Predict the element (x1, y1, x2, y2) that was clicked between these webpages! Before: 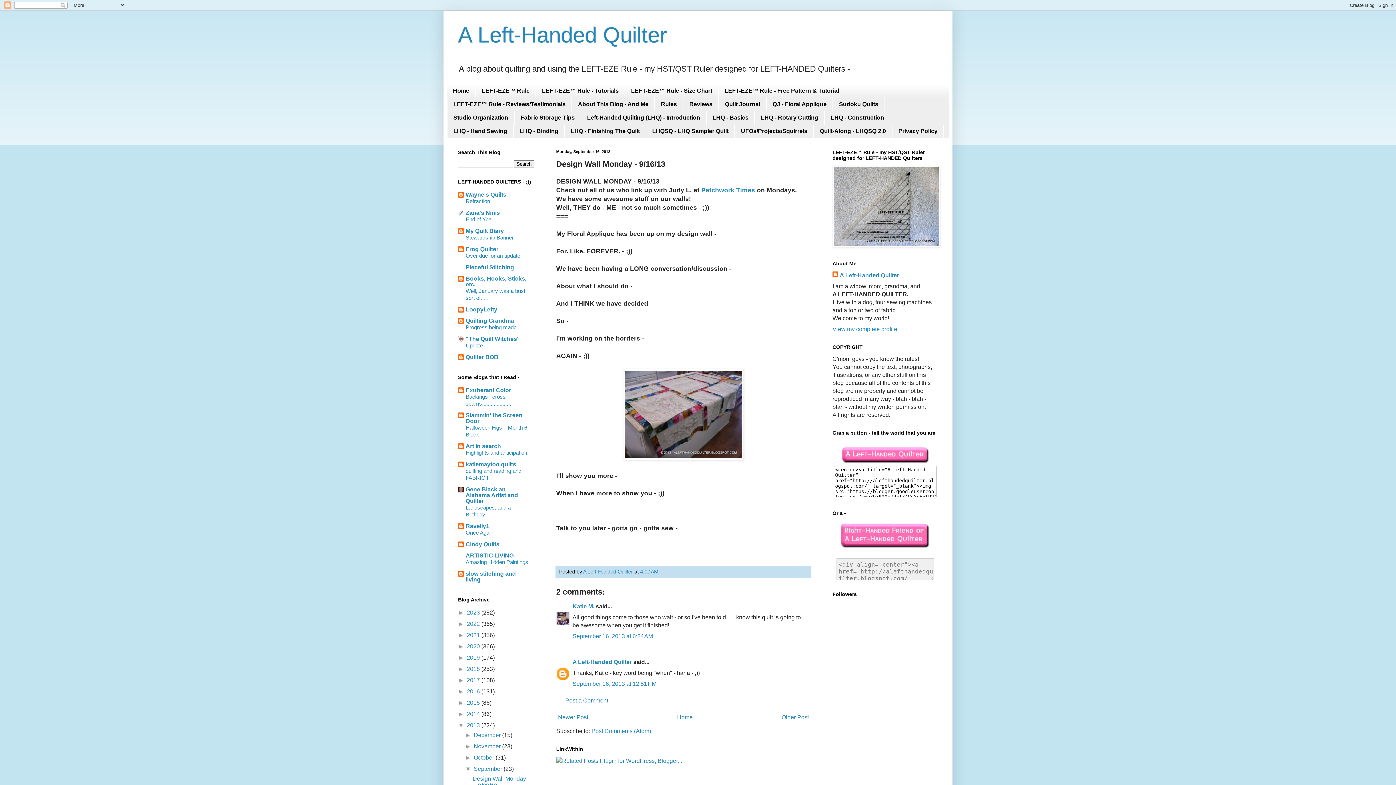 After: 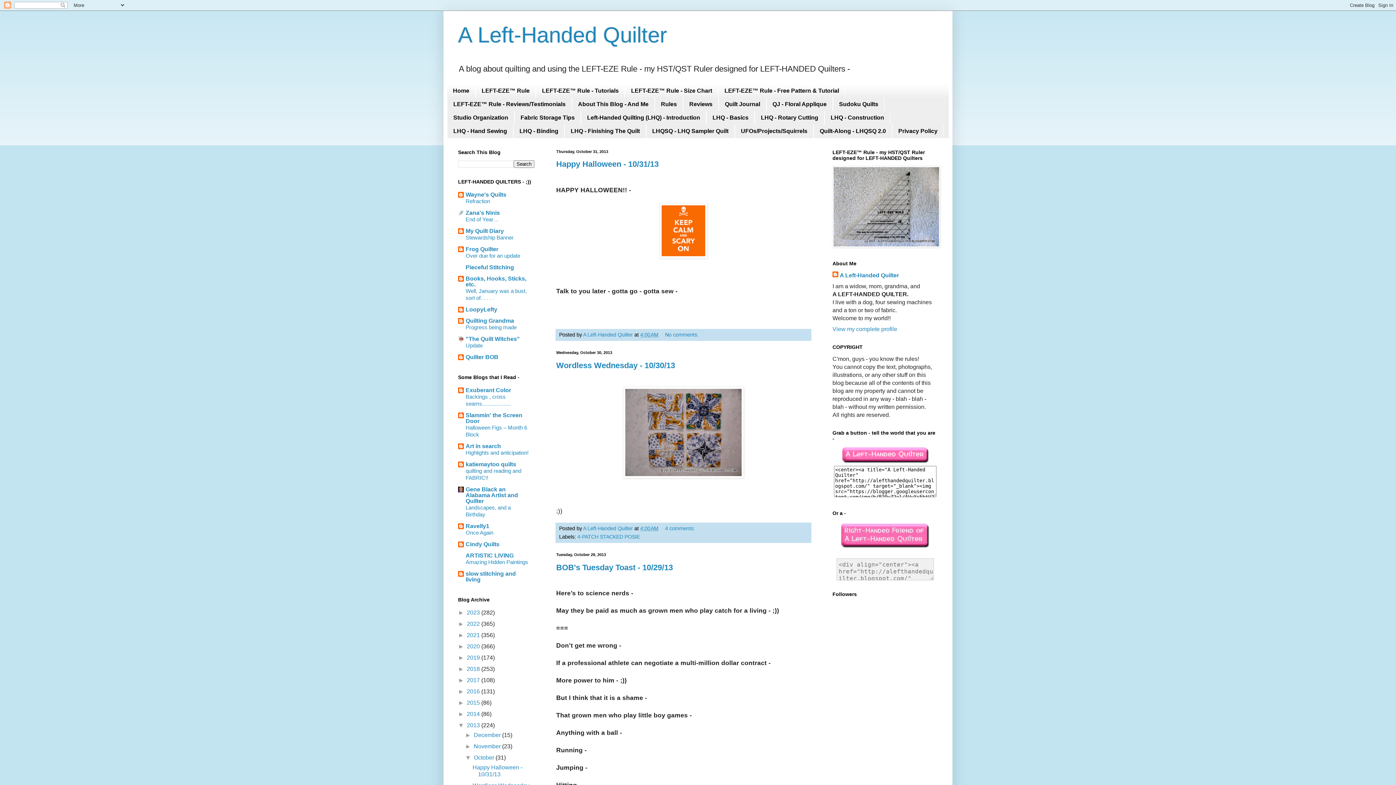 Action: label: October  bbox: (473, 754, 495, 761)